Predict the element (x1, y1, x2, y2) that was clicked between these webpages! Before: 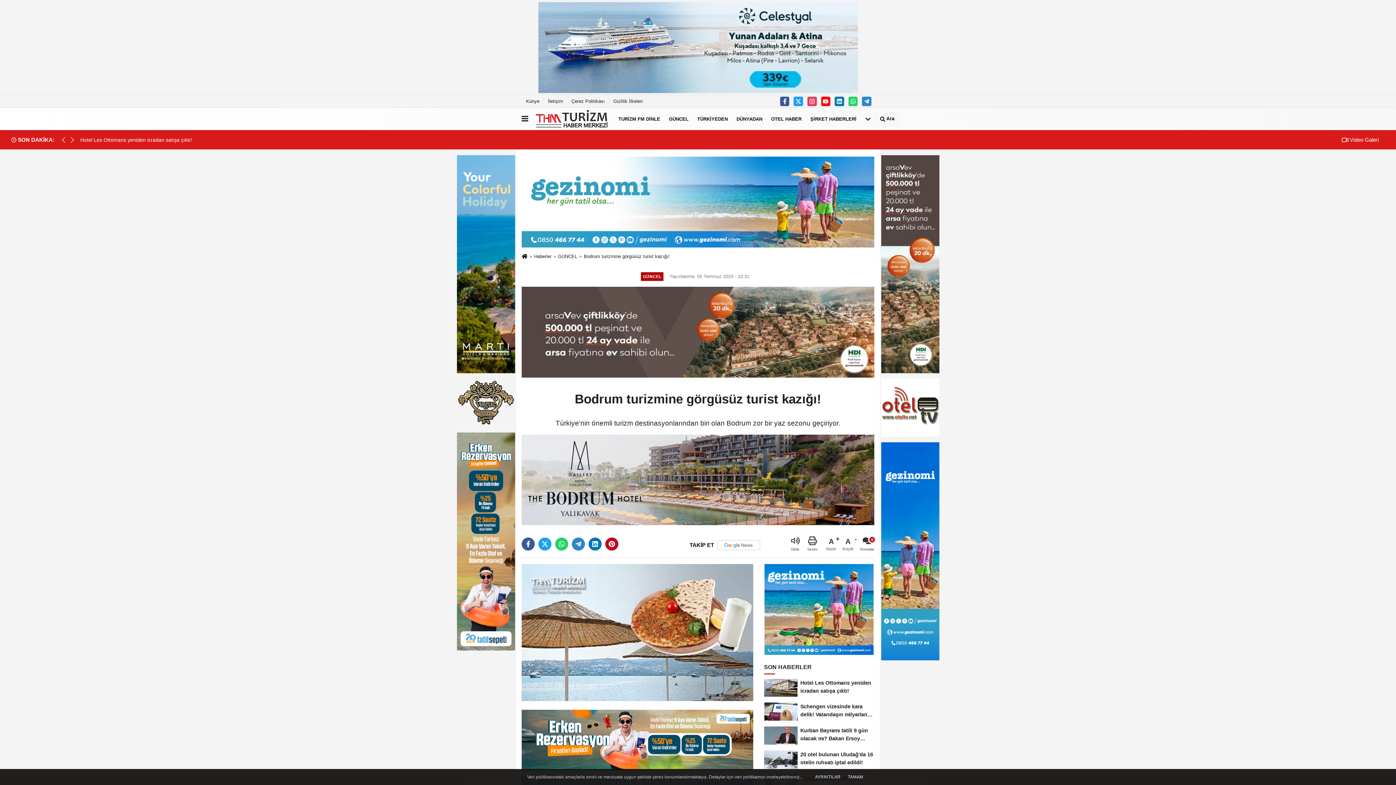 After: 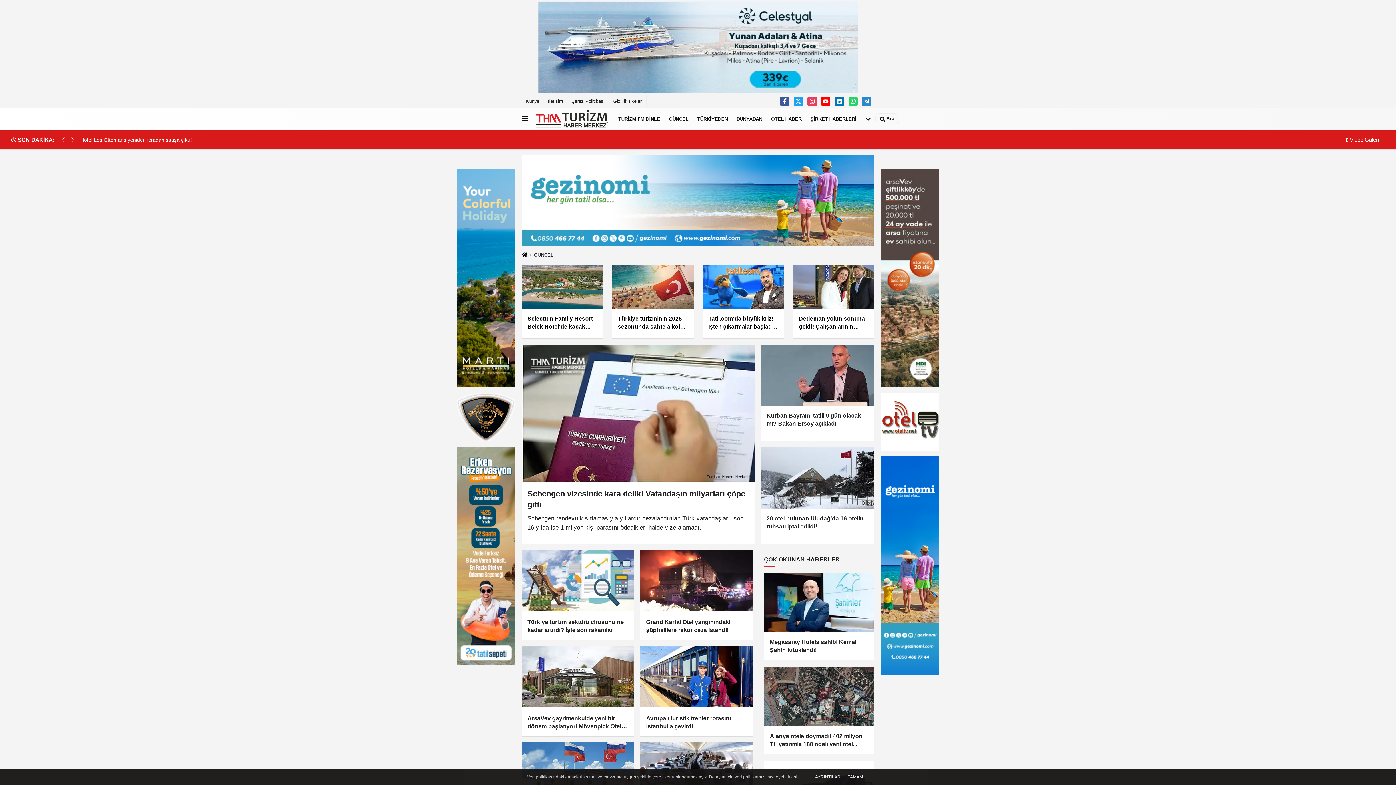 Action: bbox: (558, 253, 577, 259) label: GÜNCEL